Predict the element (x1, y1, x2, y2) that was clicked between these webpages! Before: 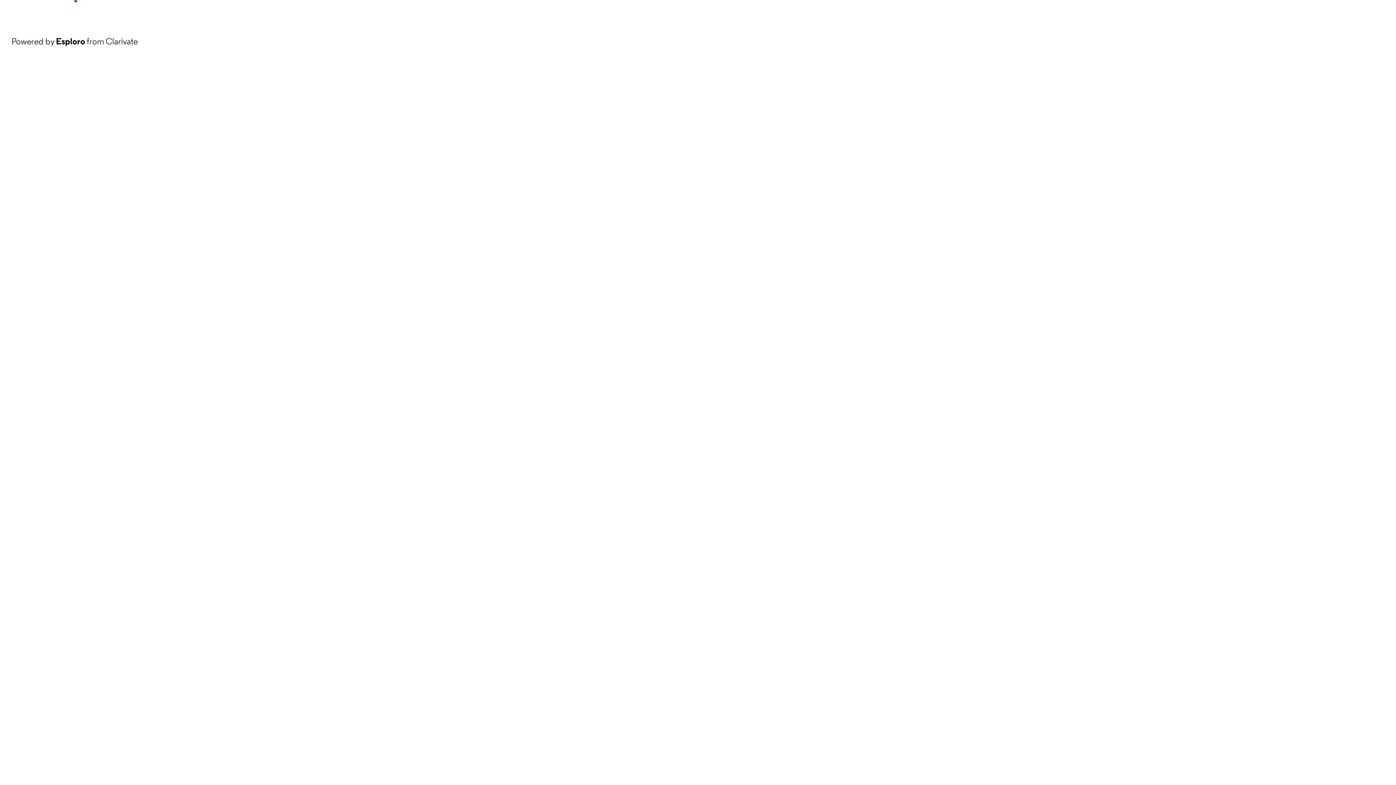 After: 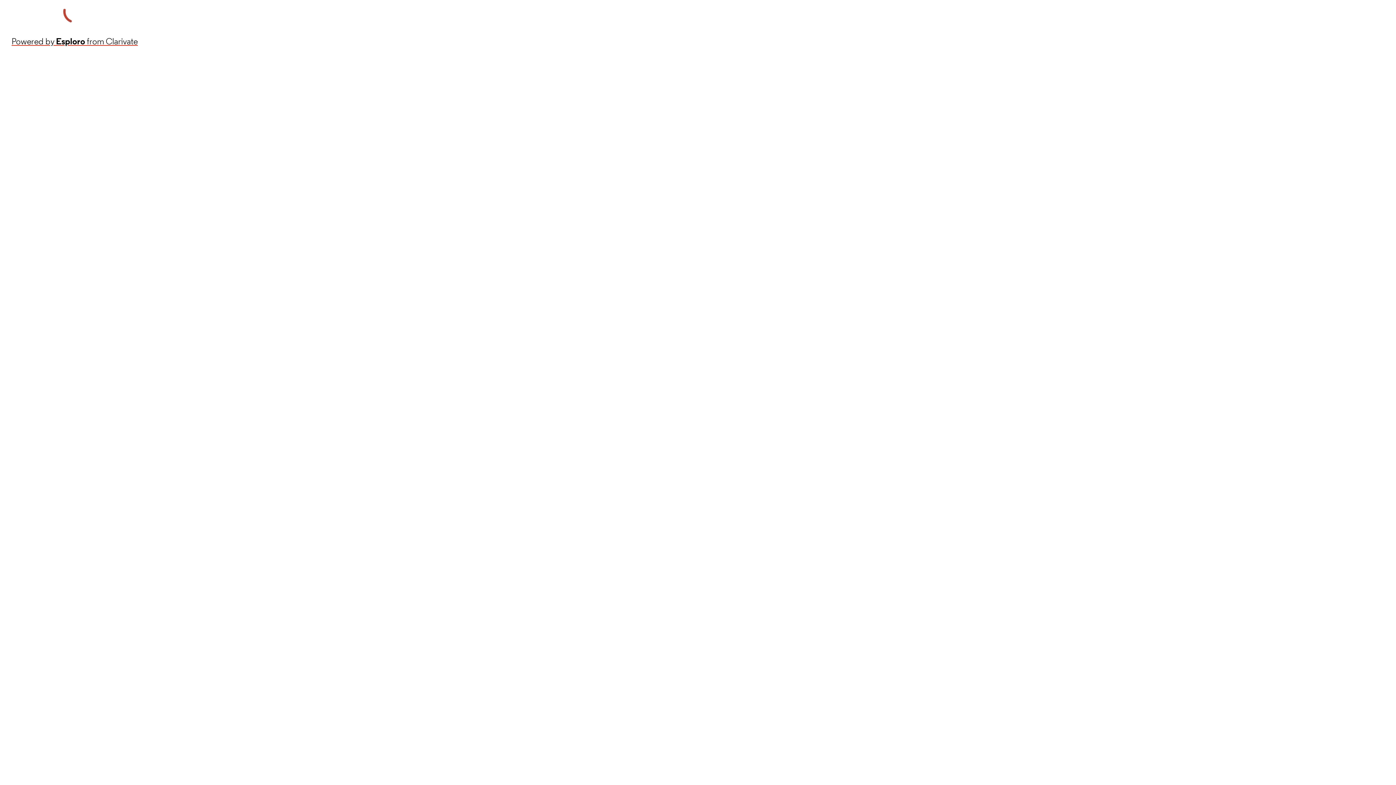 Action: bbox: (11, 34, 137, 48) label: Powered by Esploro from Clarivate